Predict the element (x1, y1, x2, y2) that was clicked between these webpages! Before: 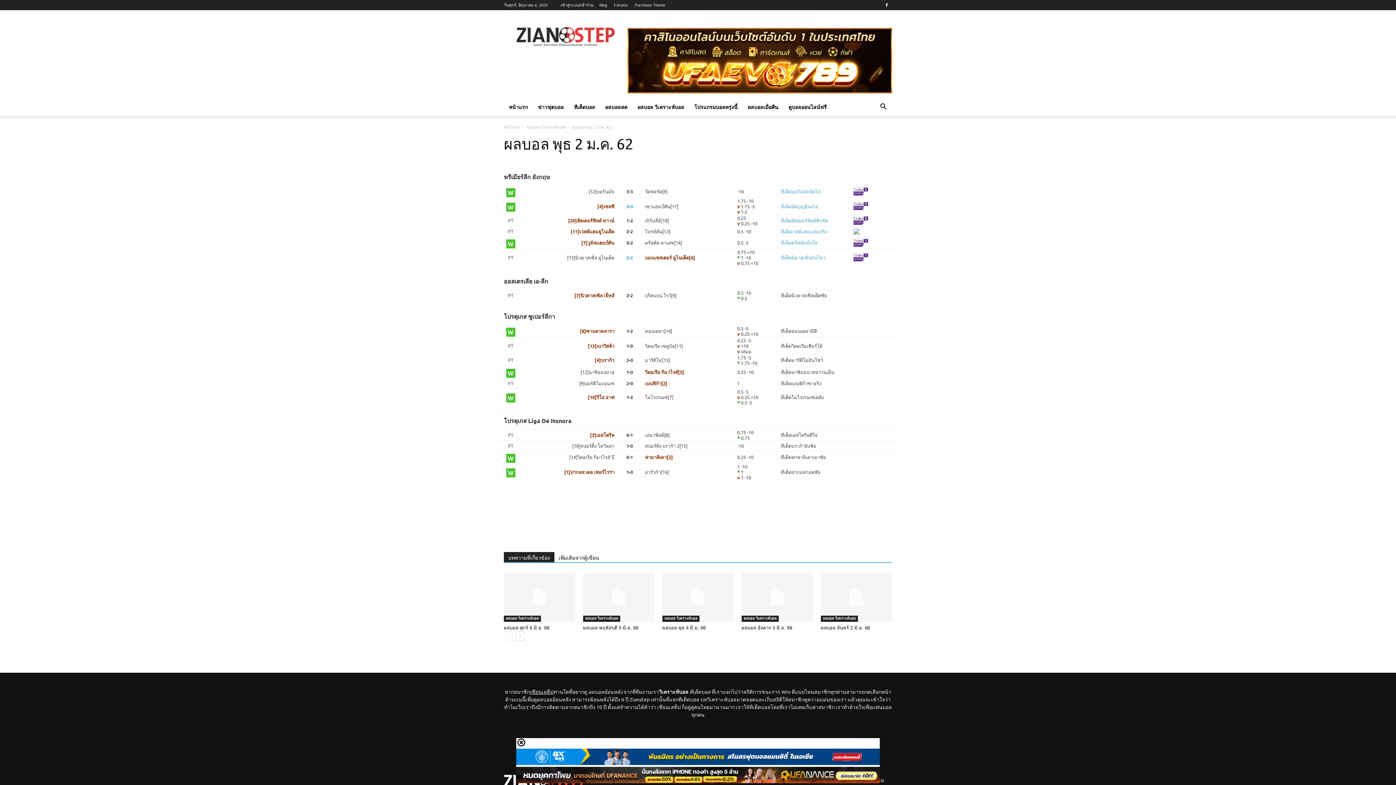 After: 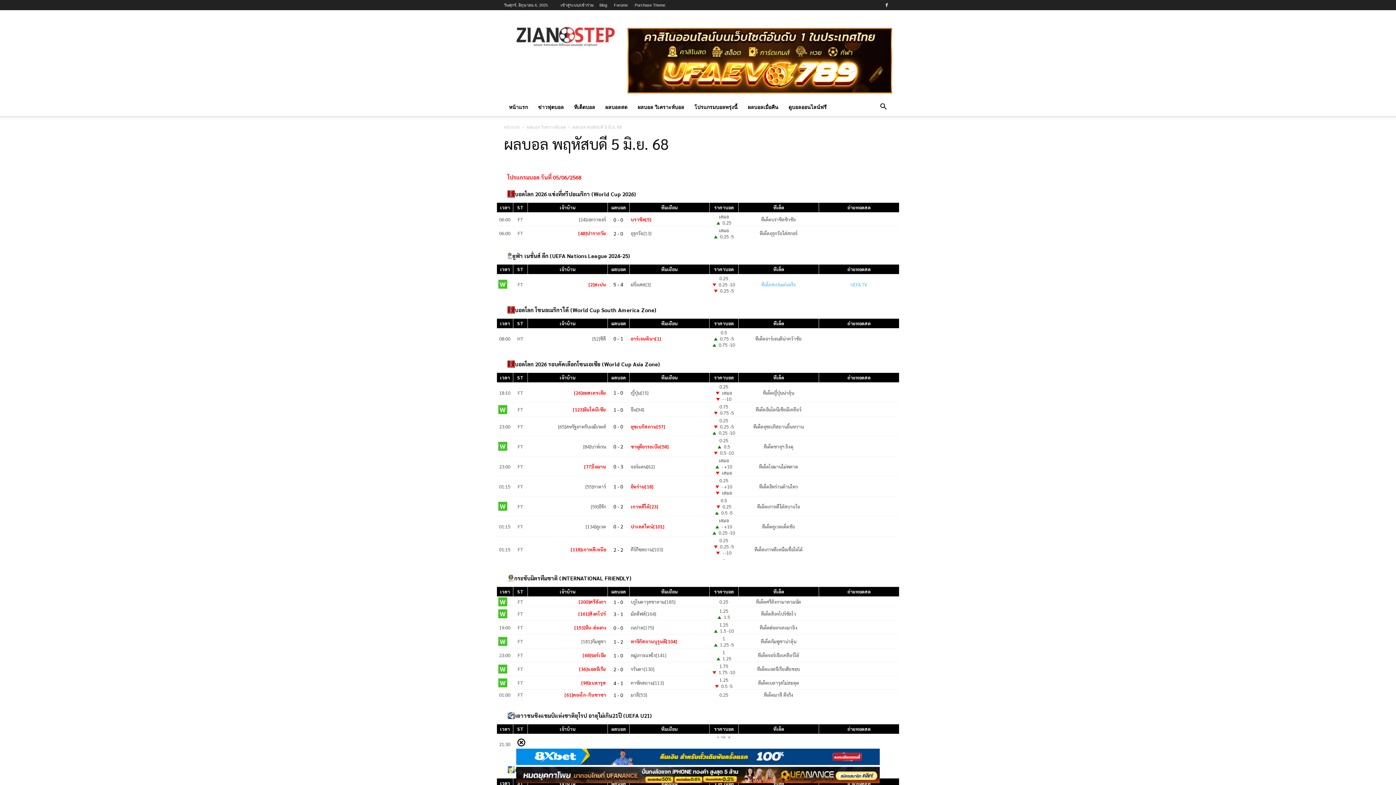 Action: bbox: (583, 573, 654, 622)